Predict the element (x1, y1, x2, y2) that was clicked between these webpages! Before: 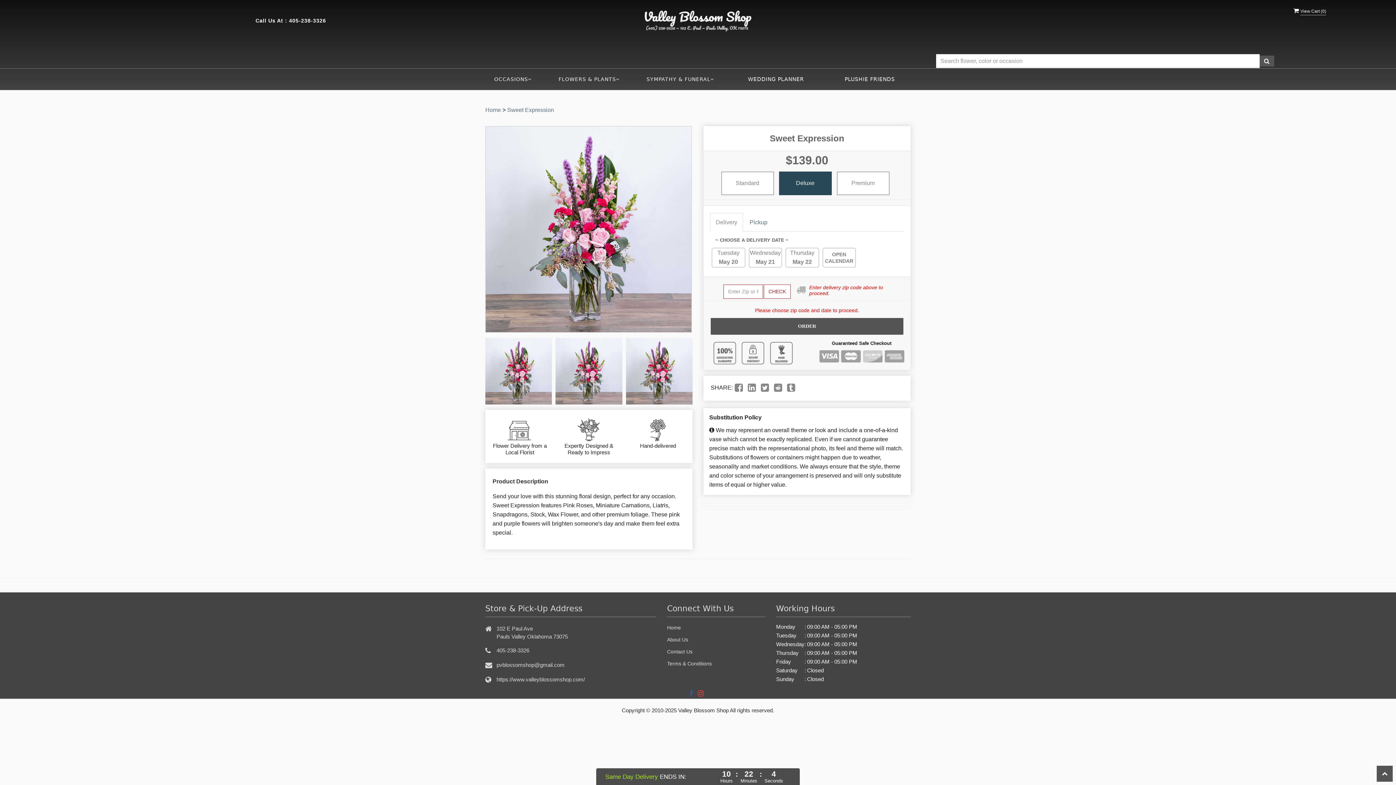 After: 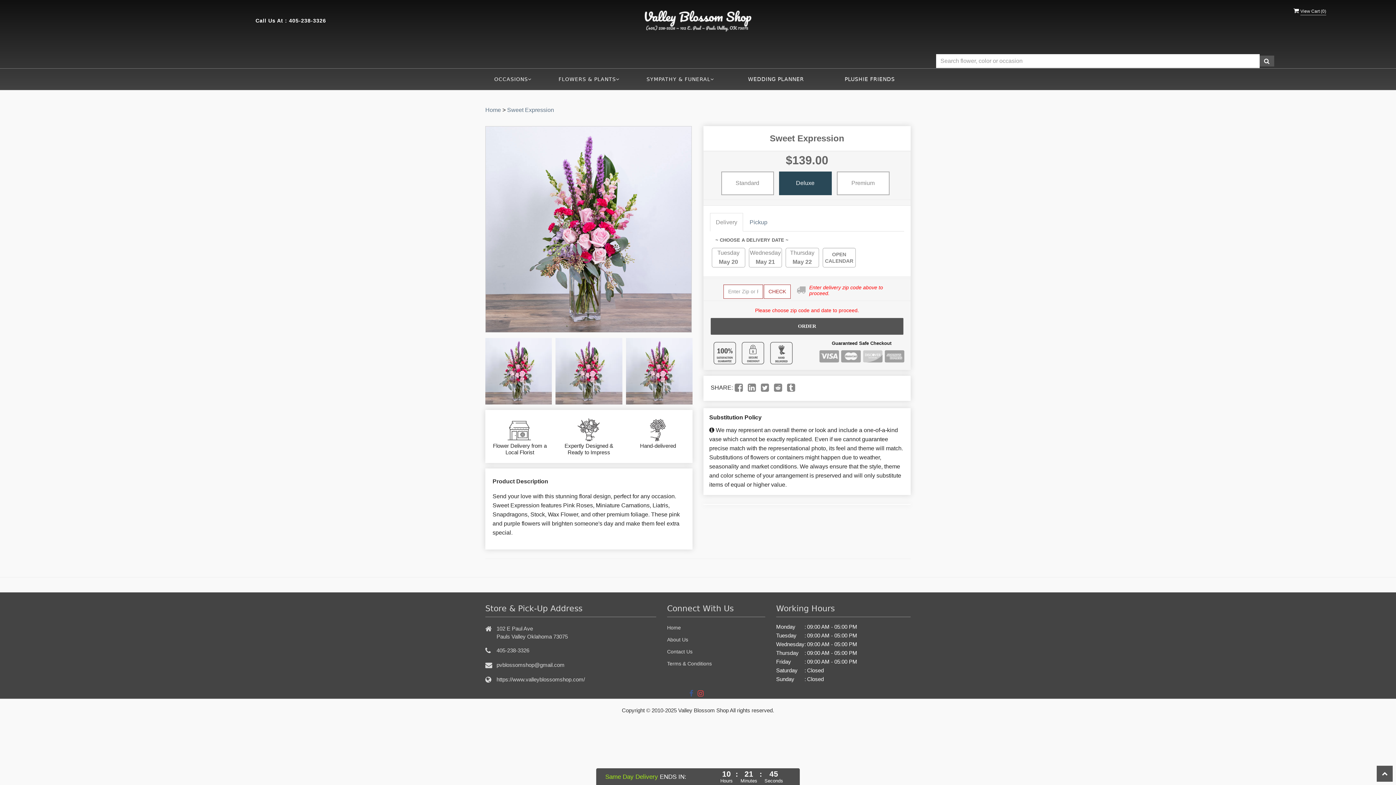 Action: bbox: (774, 386, 782, 392)